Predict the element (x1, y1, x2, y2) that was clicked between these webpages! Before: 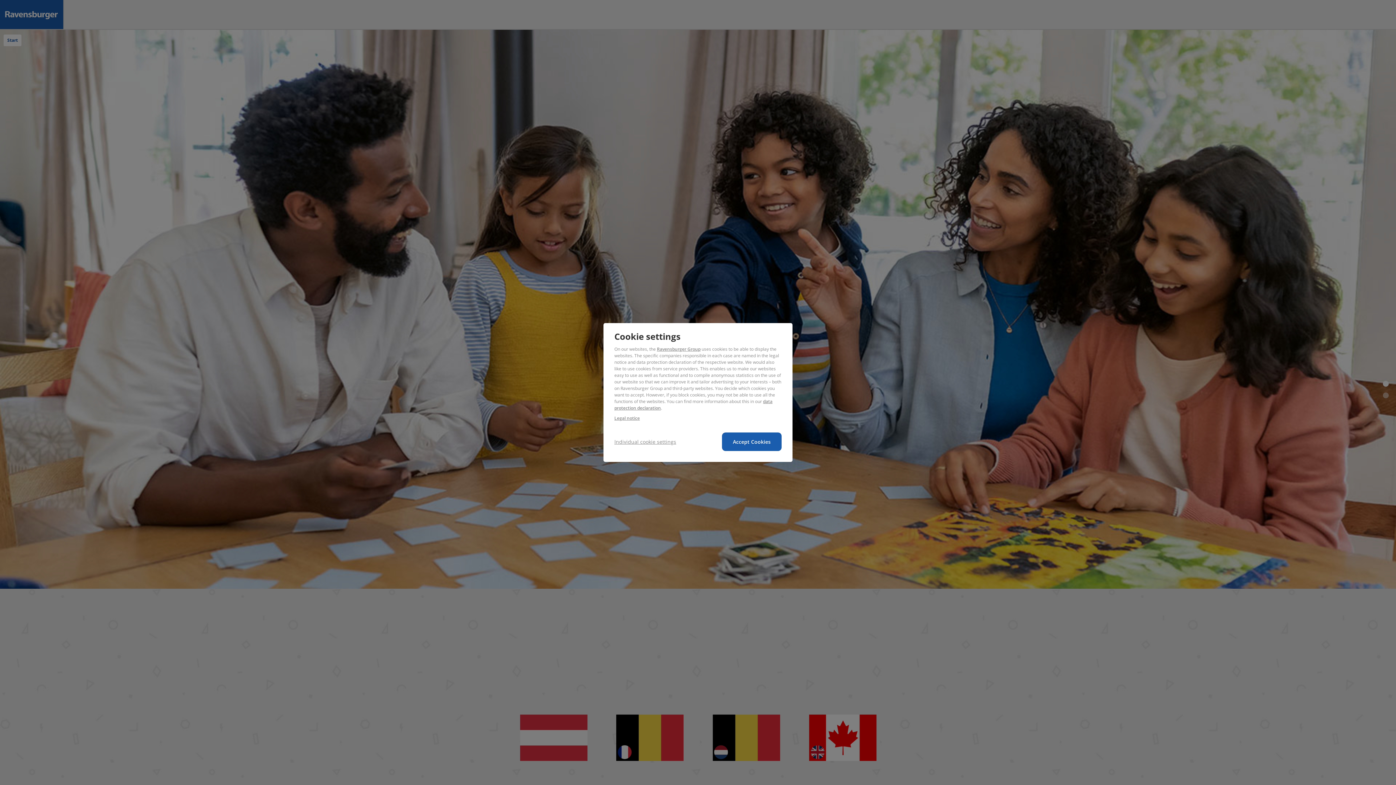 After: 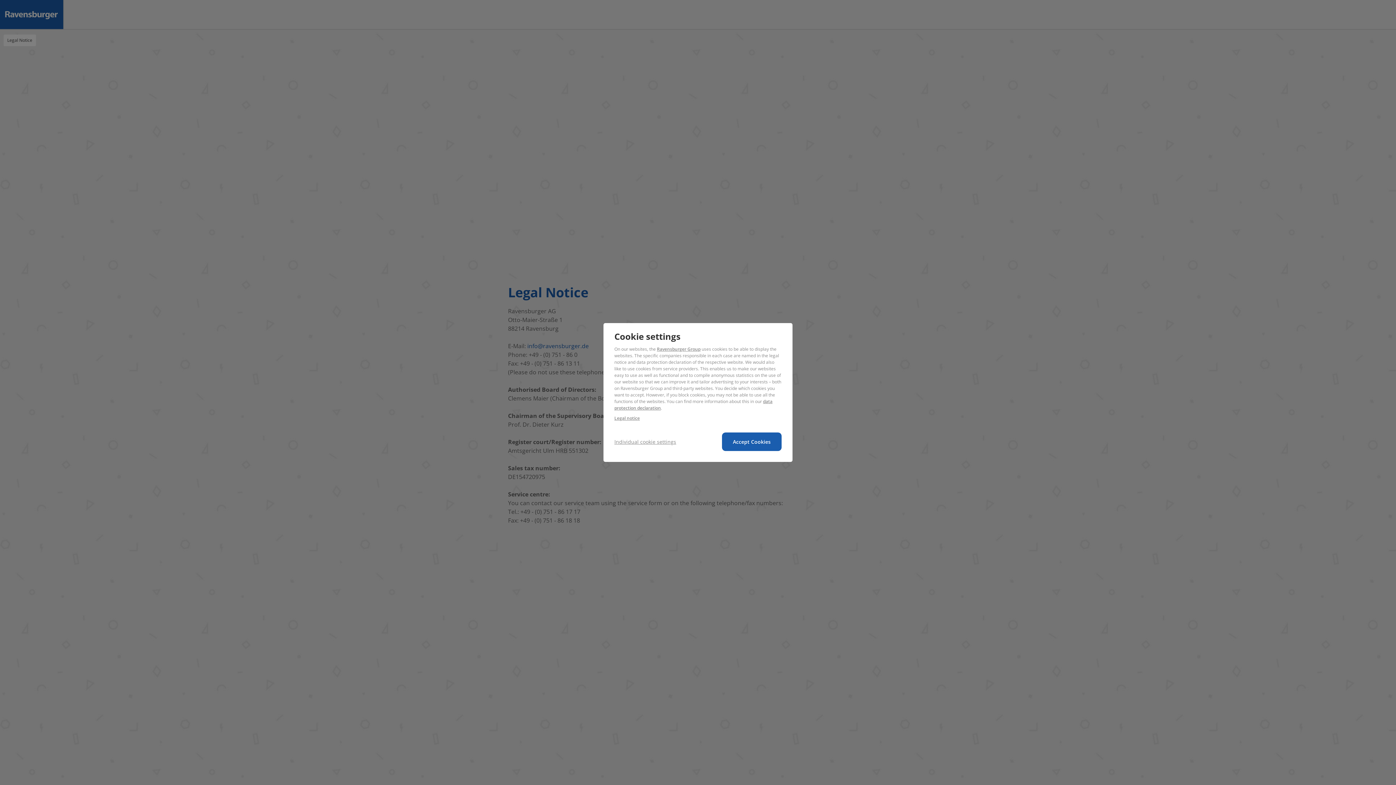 Action: label: Legal notice bbox: (614, 415, 640, 421)